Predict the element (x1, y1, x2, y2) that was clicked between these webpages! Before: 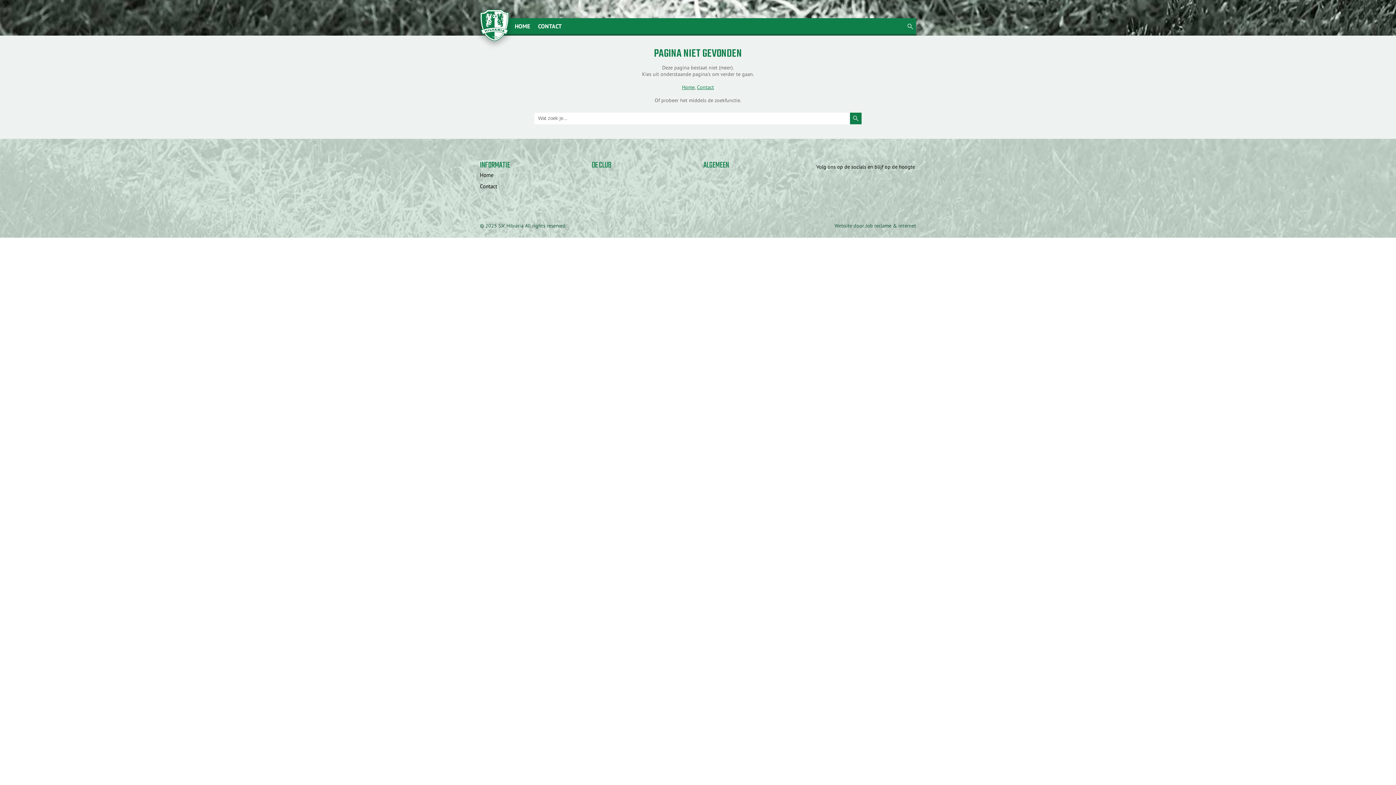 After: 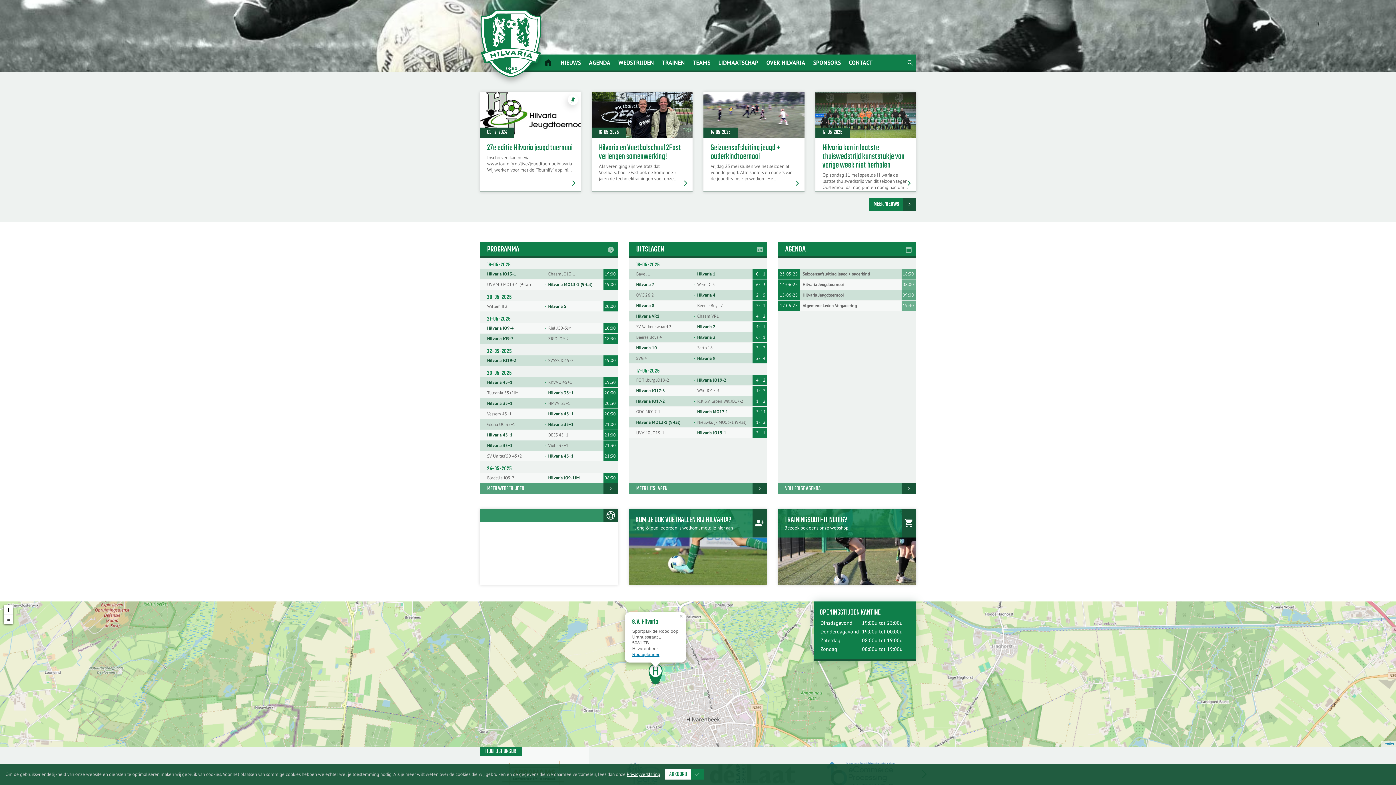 Action: bbox: (480, 36, 509, 42)